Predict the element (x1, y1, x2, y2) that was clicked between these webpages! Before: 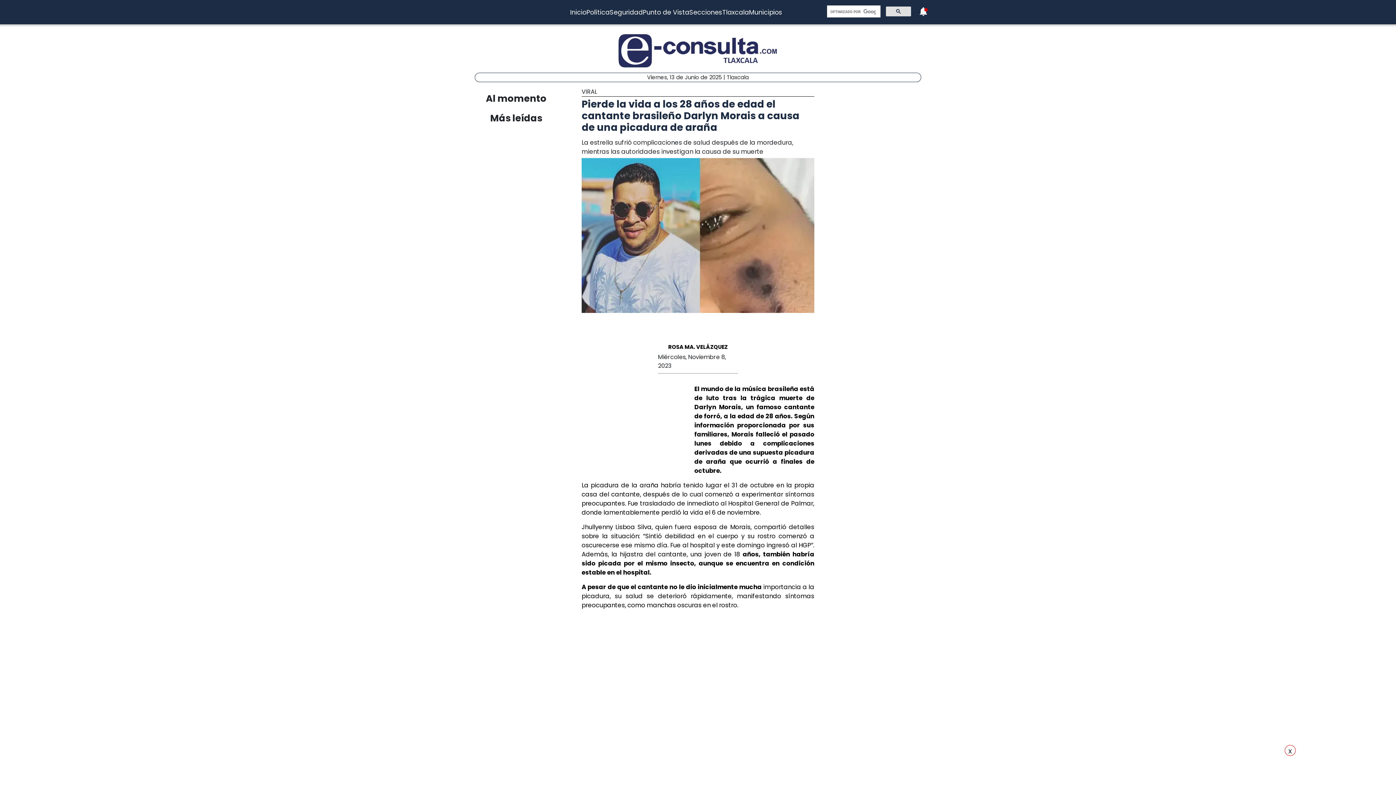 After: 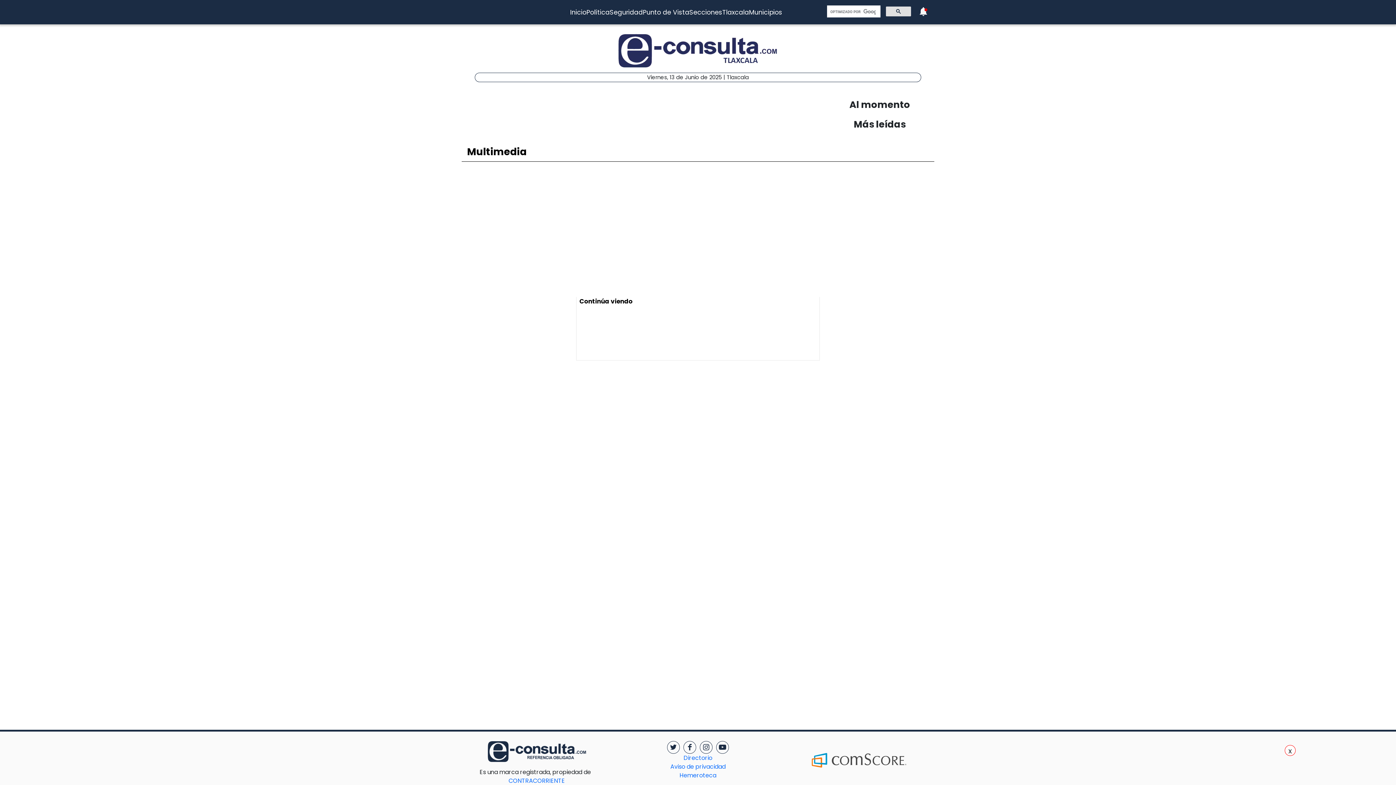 Action: bbox: (609, 7, 642, 16) label: Seguridad